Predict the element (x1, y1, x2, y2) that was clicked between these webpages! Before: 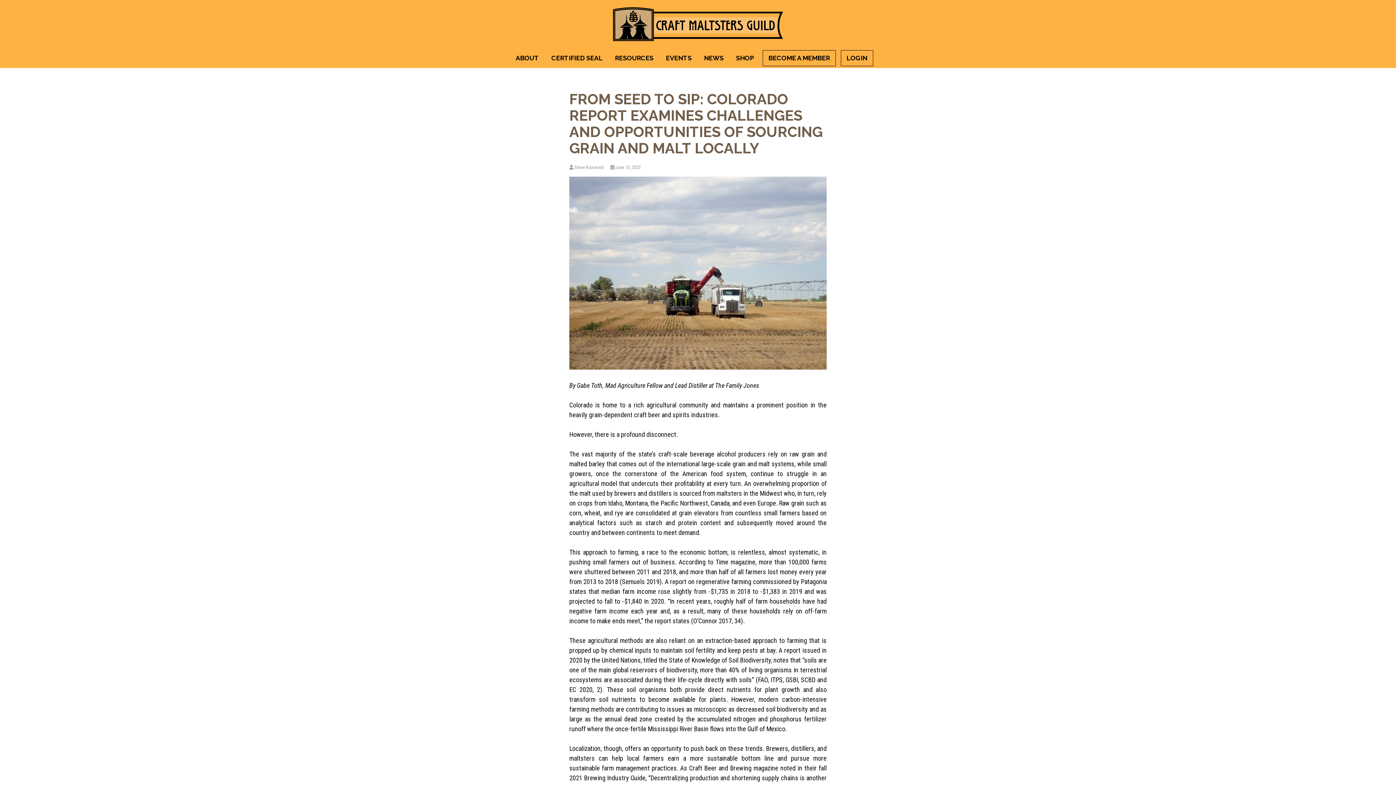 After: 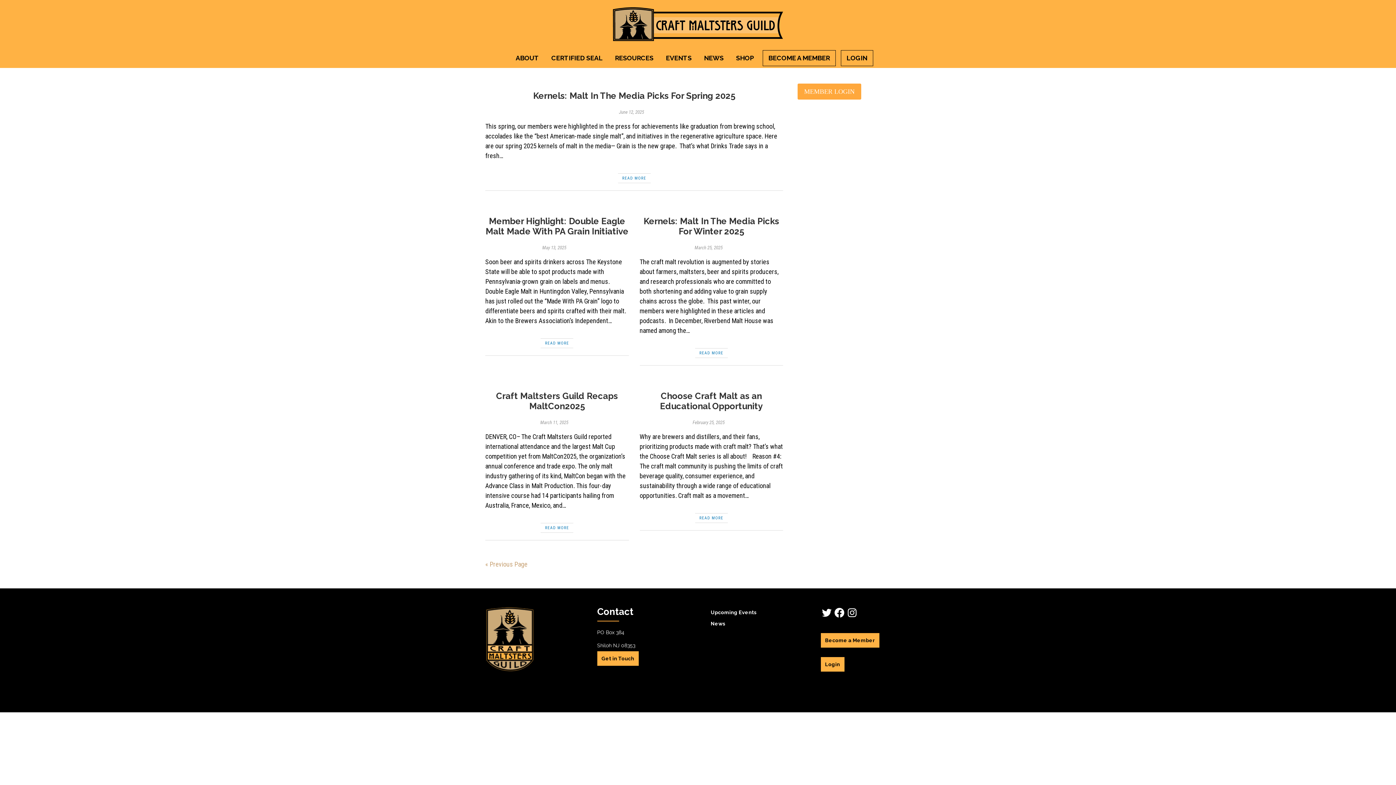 Action: label: NEWS bbox: (698, 50, 729, 65)